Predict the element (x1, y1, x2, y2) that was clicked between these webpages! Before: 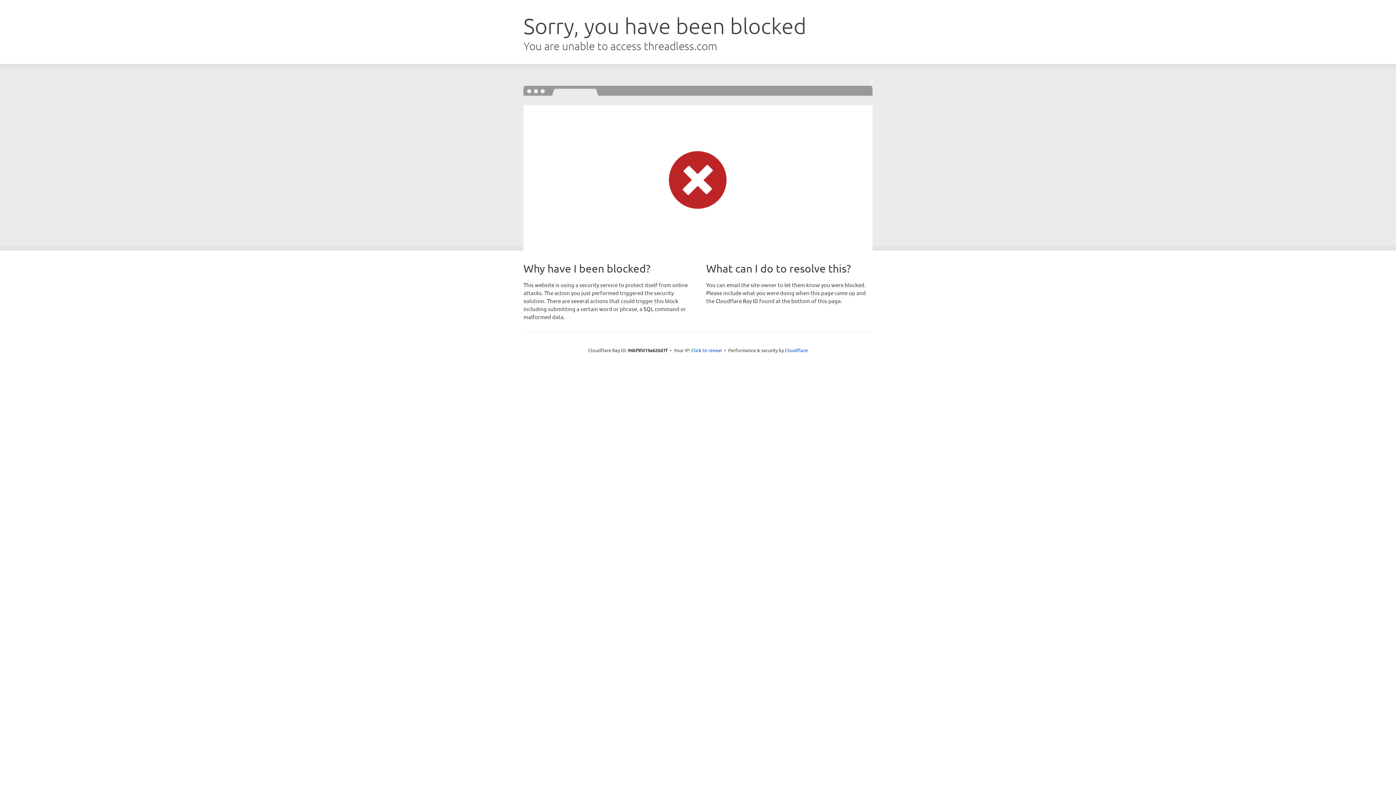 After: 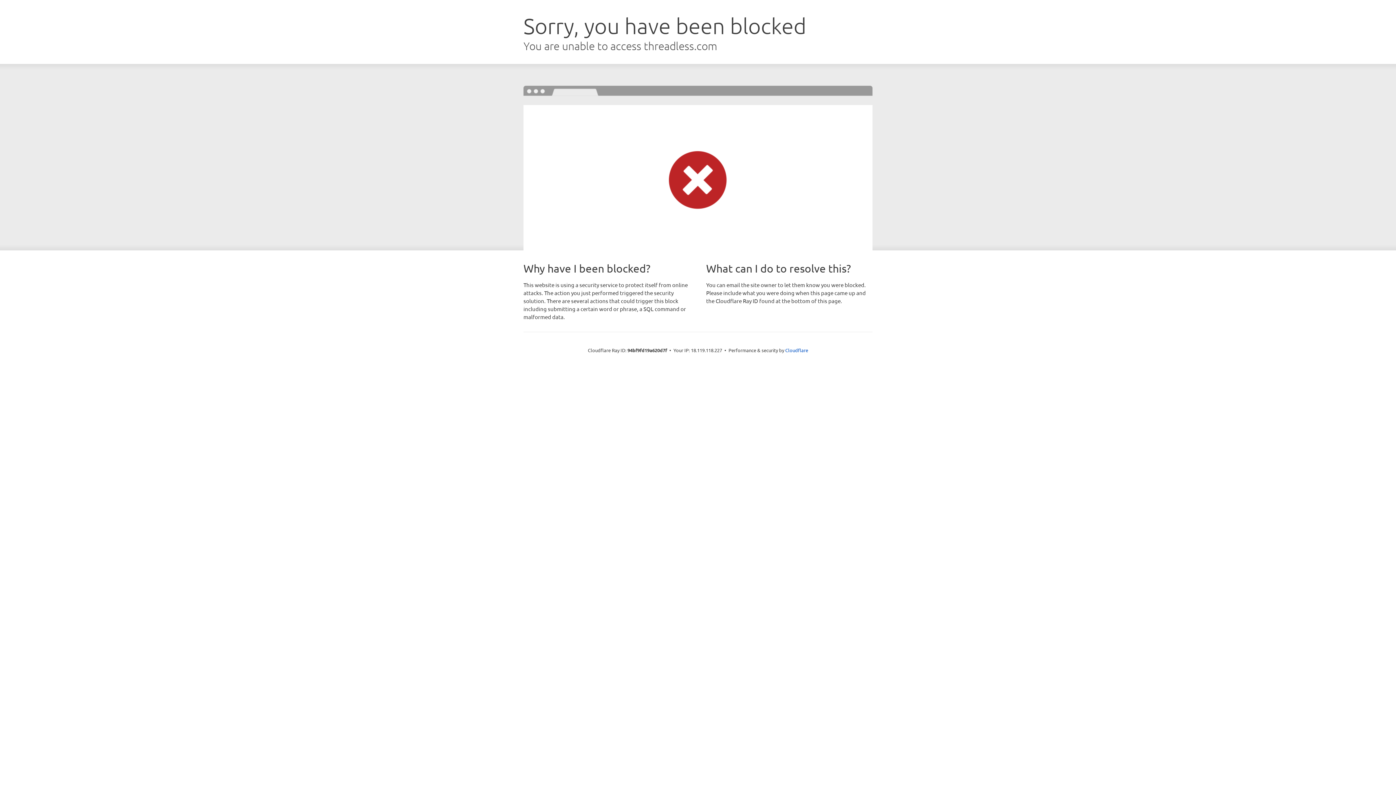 Action: bbox: (691, 346, 722, 353) label: Click to reveal